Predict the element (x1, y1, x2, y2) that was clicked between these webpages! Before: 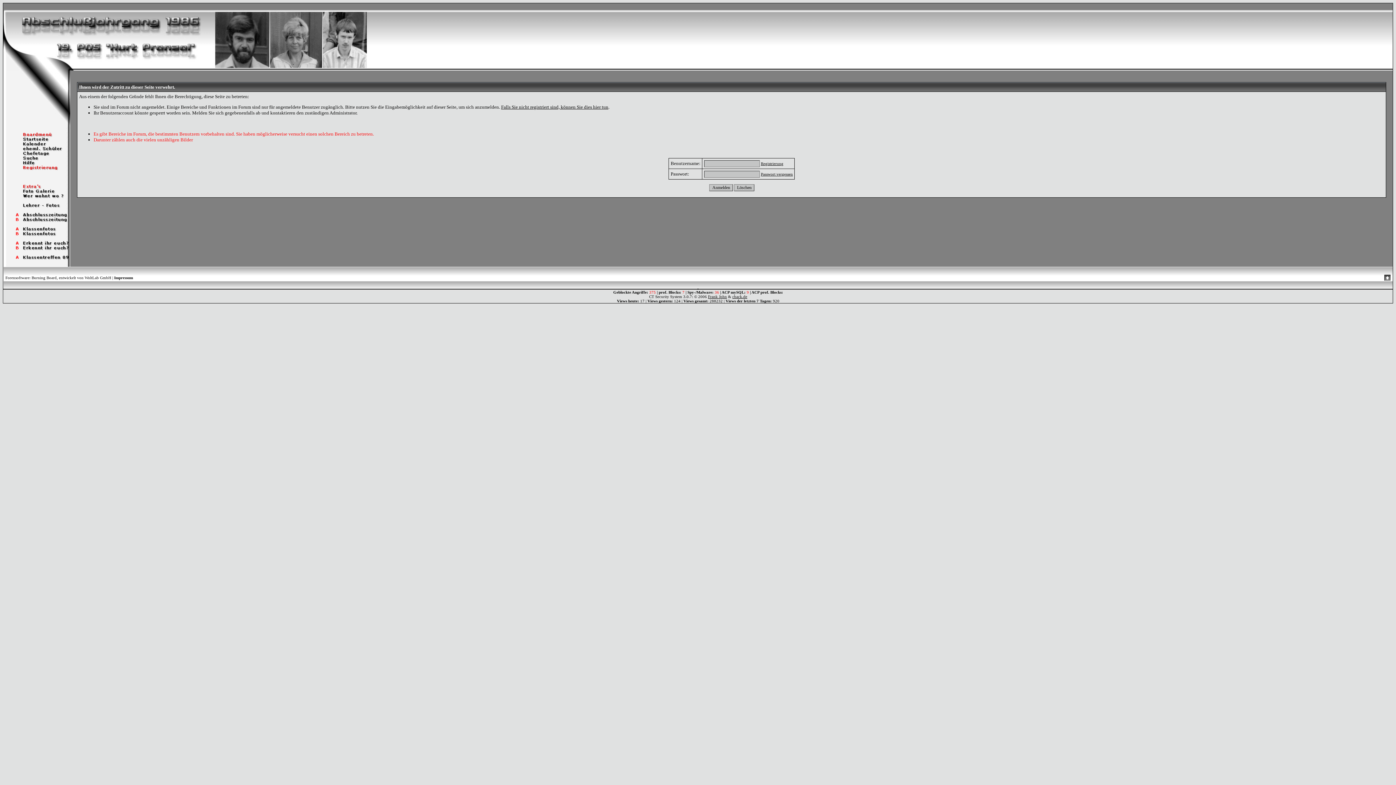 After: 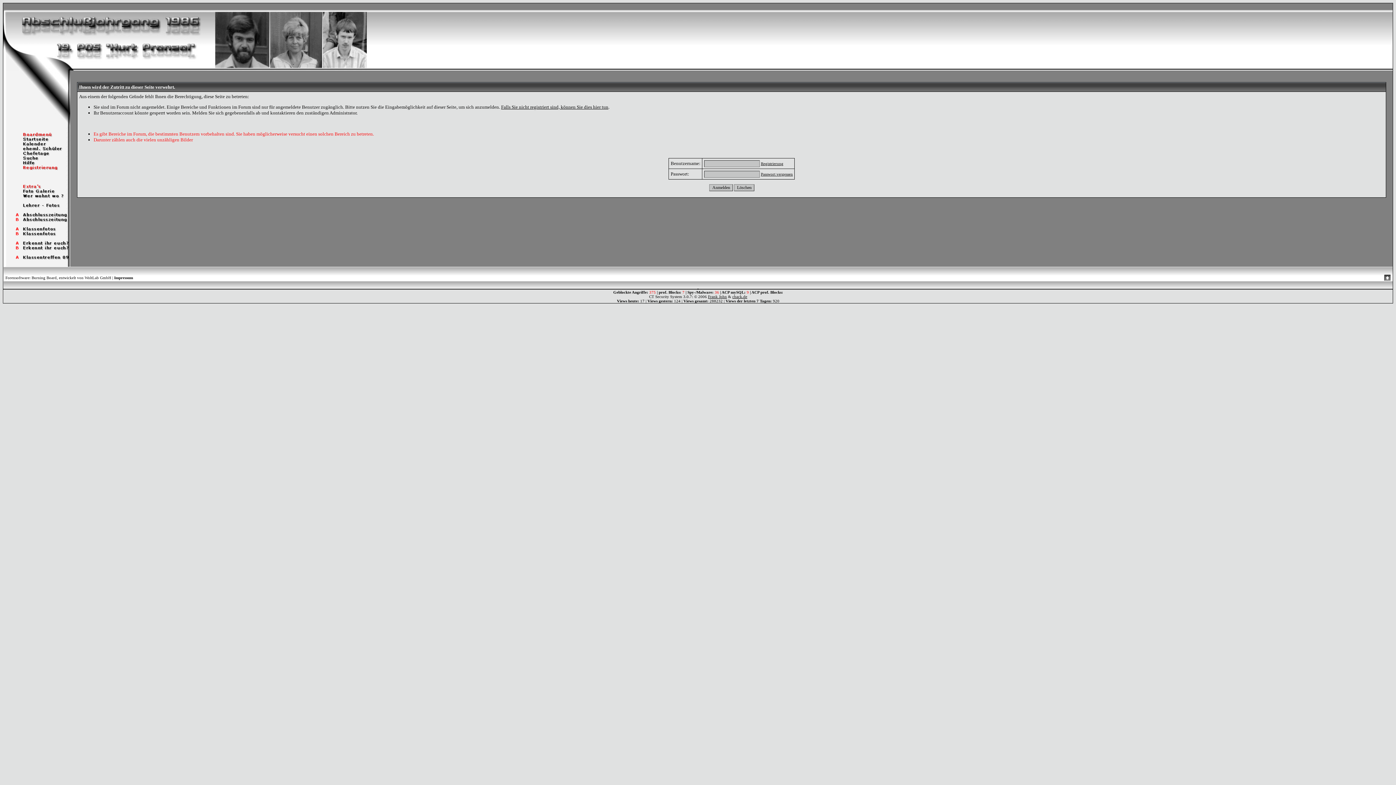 Action: bbox: (5, 275, 111, 280) label: Forensoftware: Burning Board, entwickelt von WoltLab GmbH